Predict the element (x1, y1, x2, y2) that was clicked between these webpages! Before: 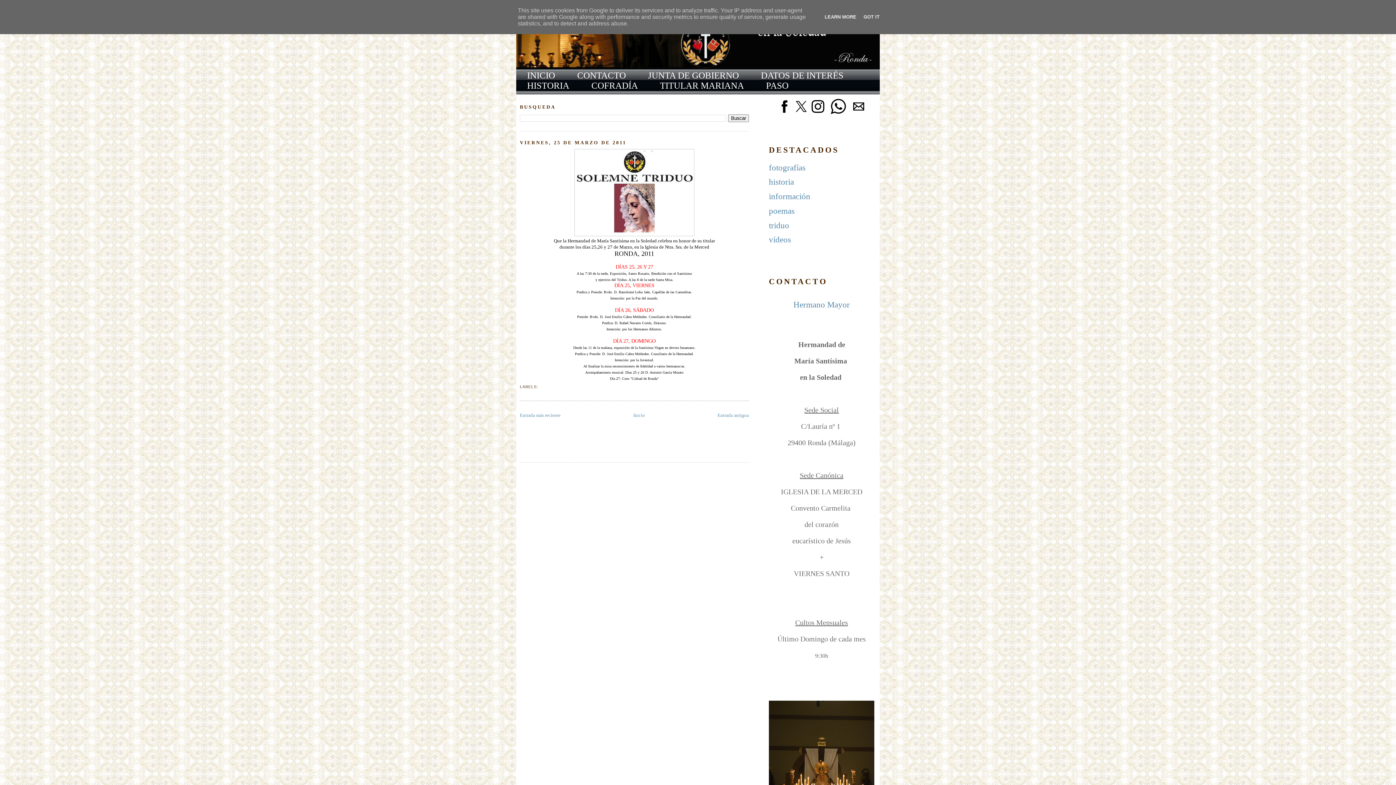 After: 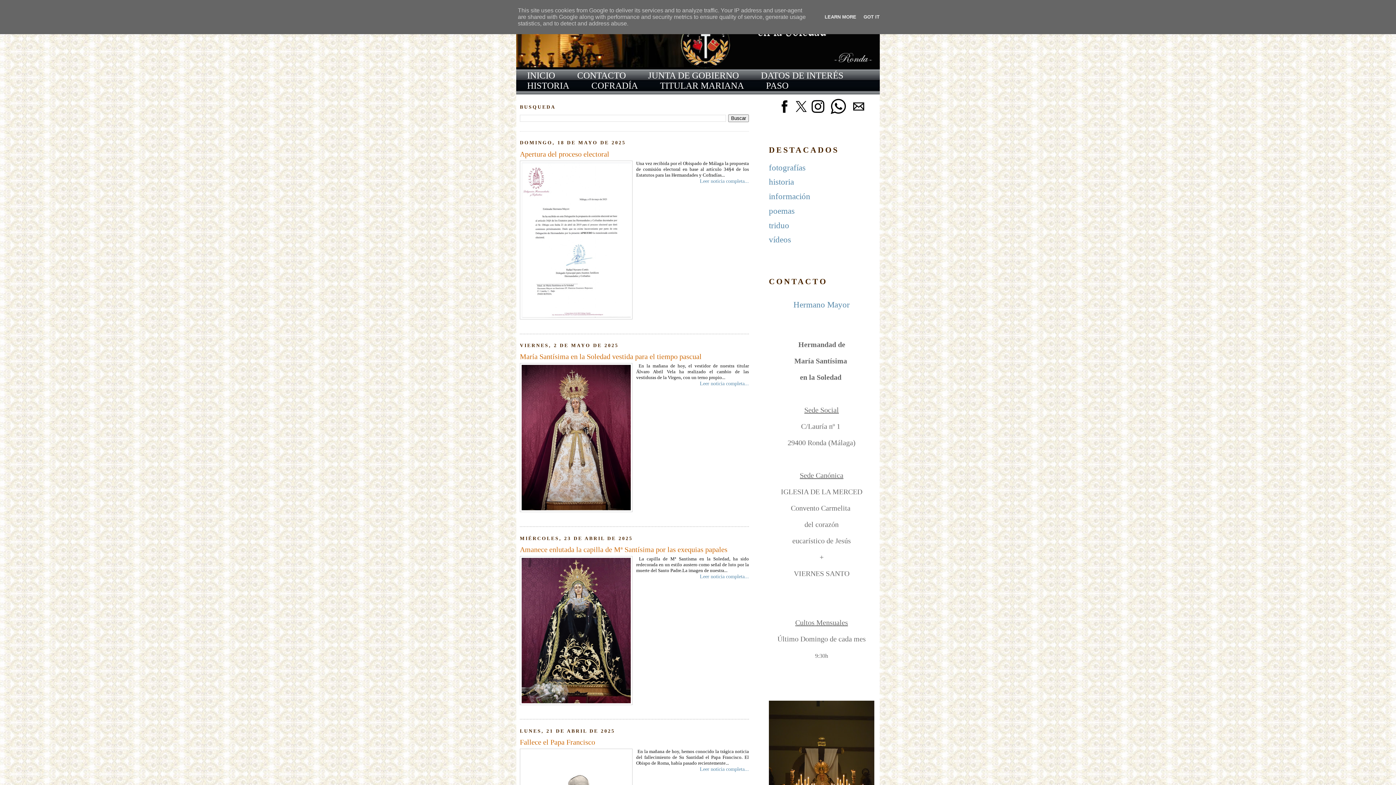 Action: bbox: (516, 0, 880, 68)